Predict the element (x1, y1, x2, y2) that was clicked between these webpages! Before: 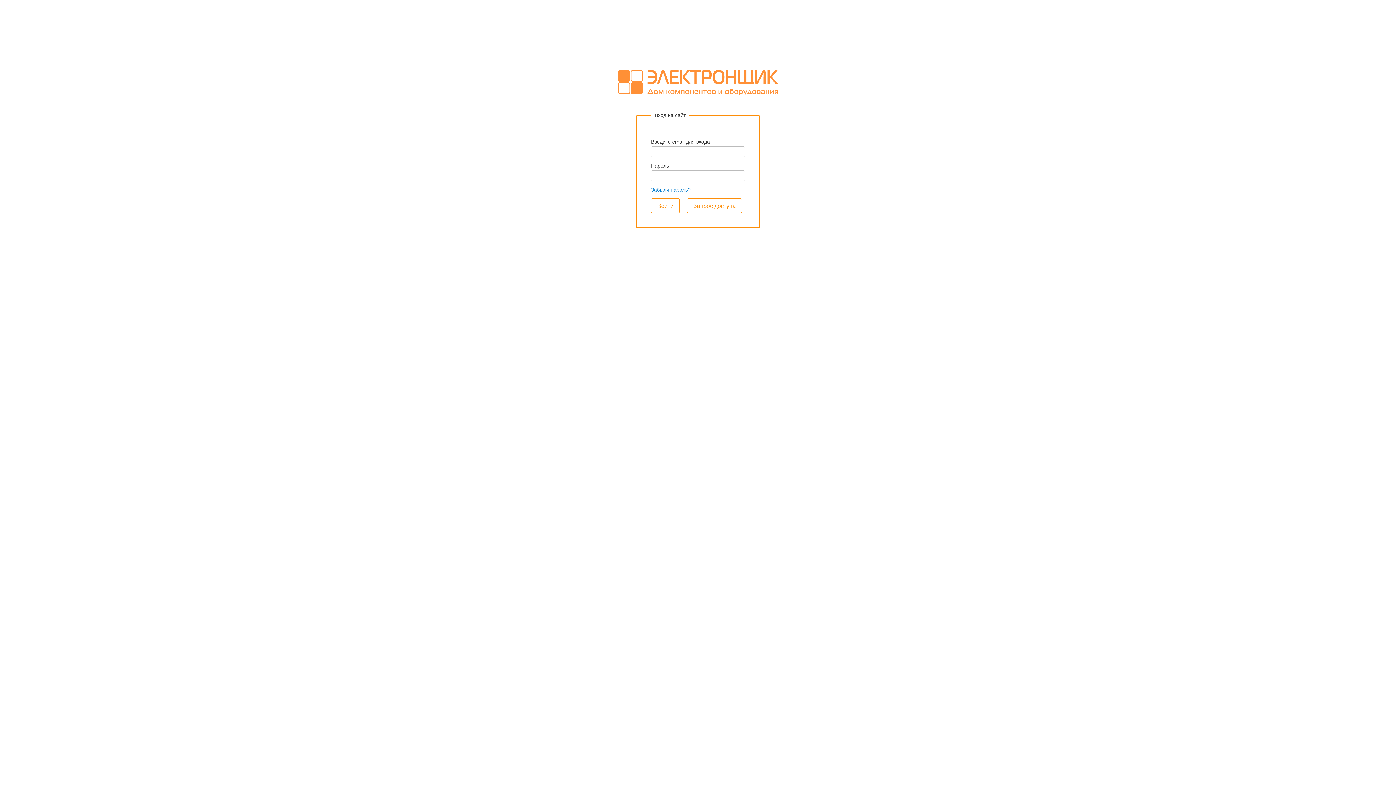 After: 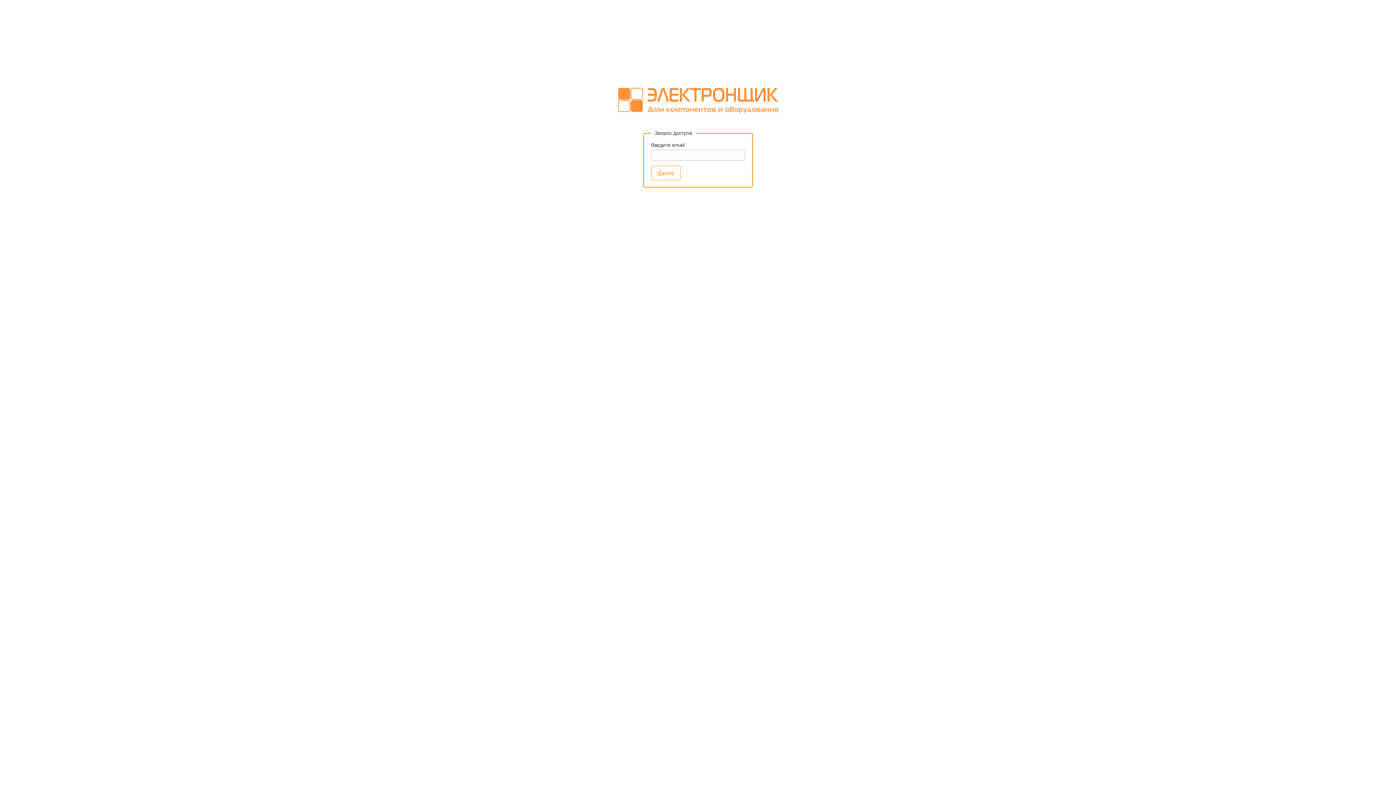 Action: label: Запрос доступа bbox: (687, 198, 742, 212)